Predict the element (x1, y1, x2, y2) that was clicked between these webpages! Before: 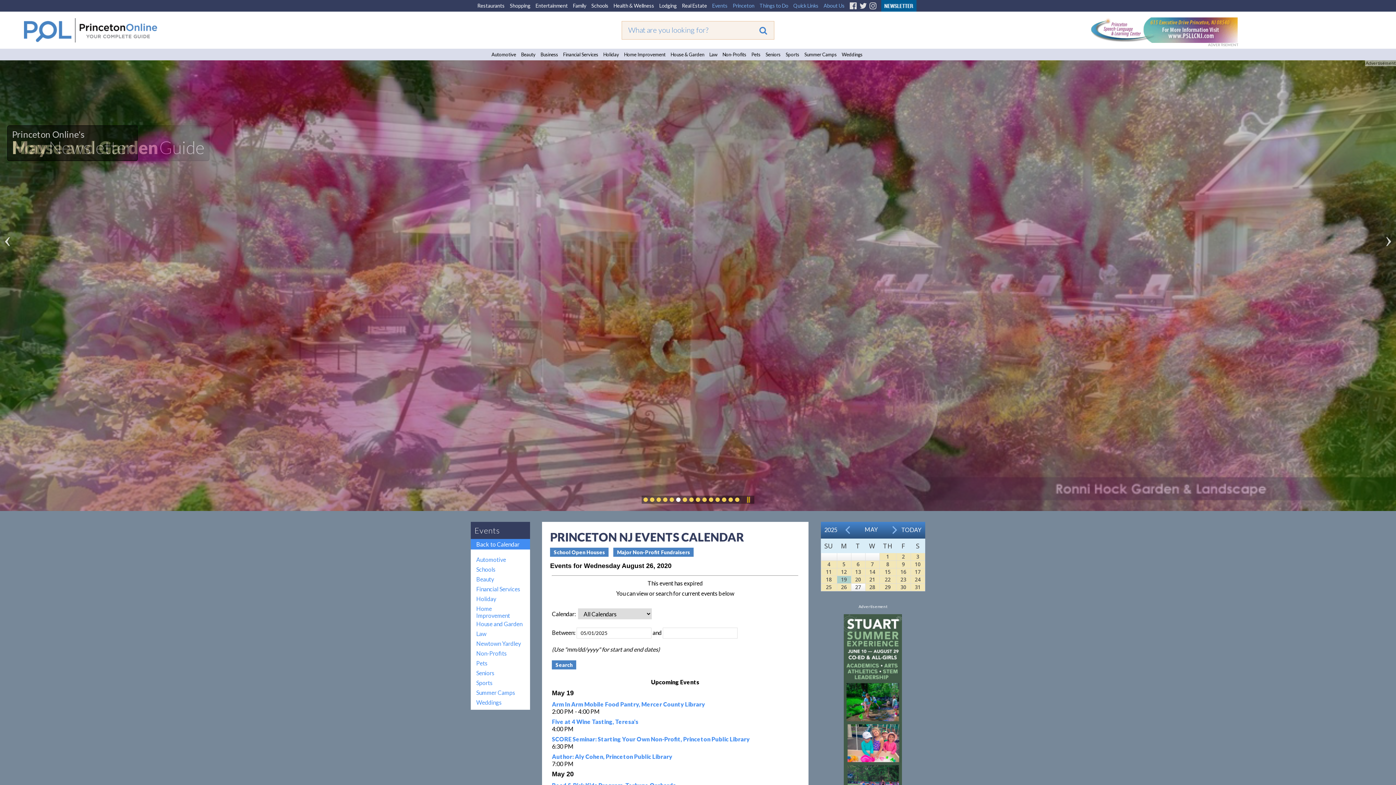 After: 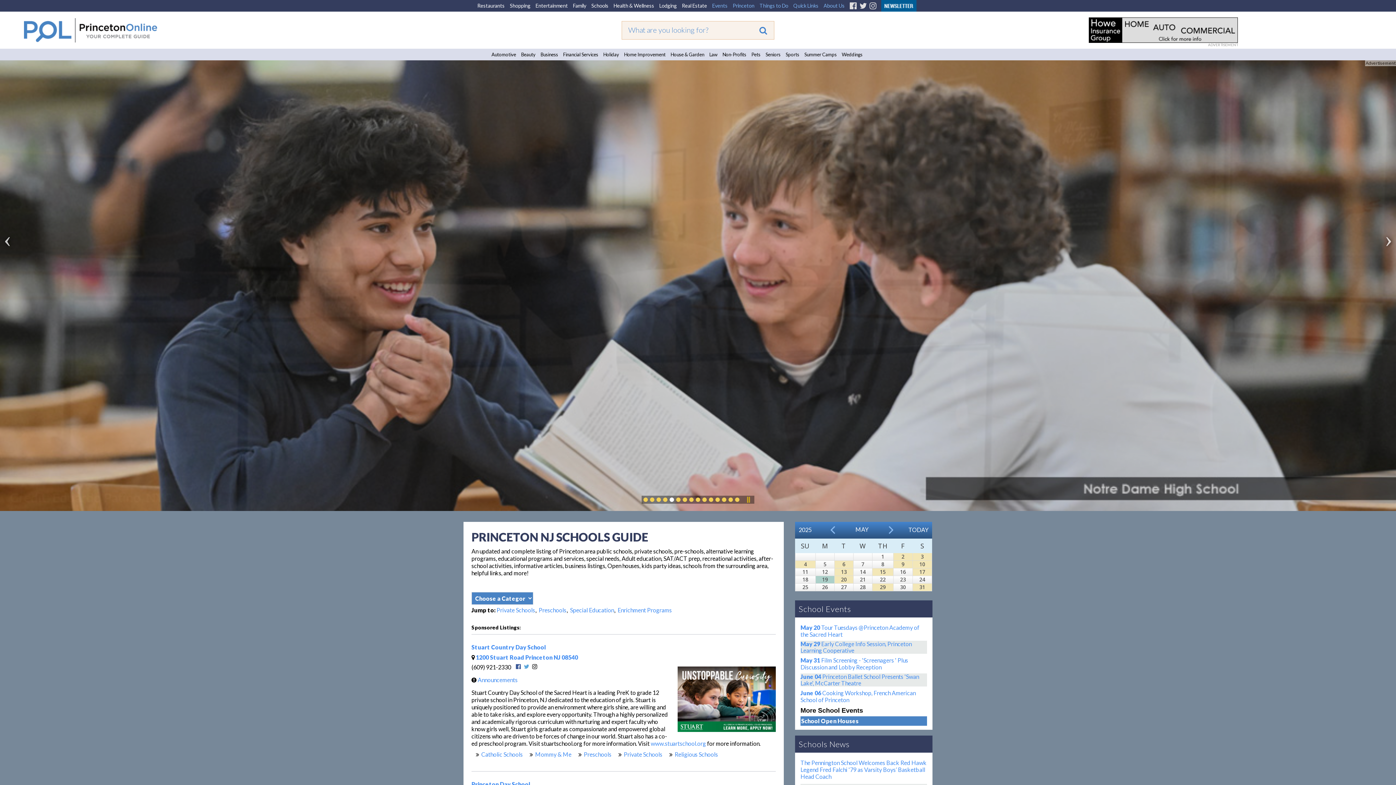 Action: bbox: (476, 566, 495, 573) label: Schools